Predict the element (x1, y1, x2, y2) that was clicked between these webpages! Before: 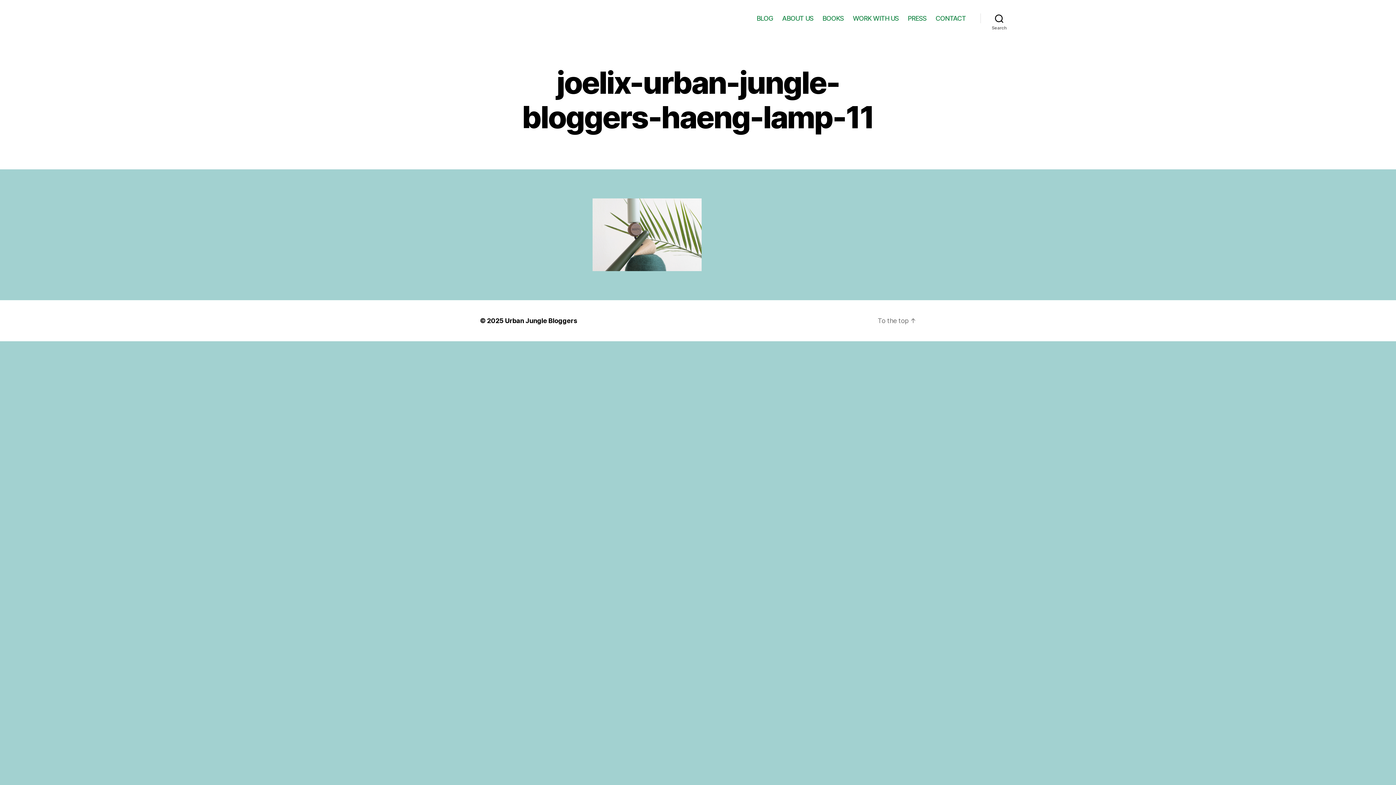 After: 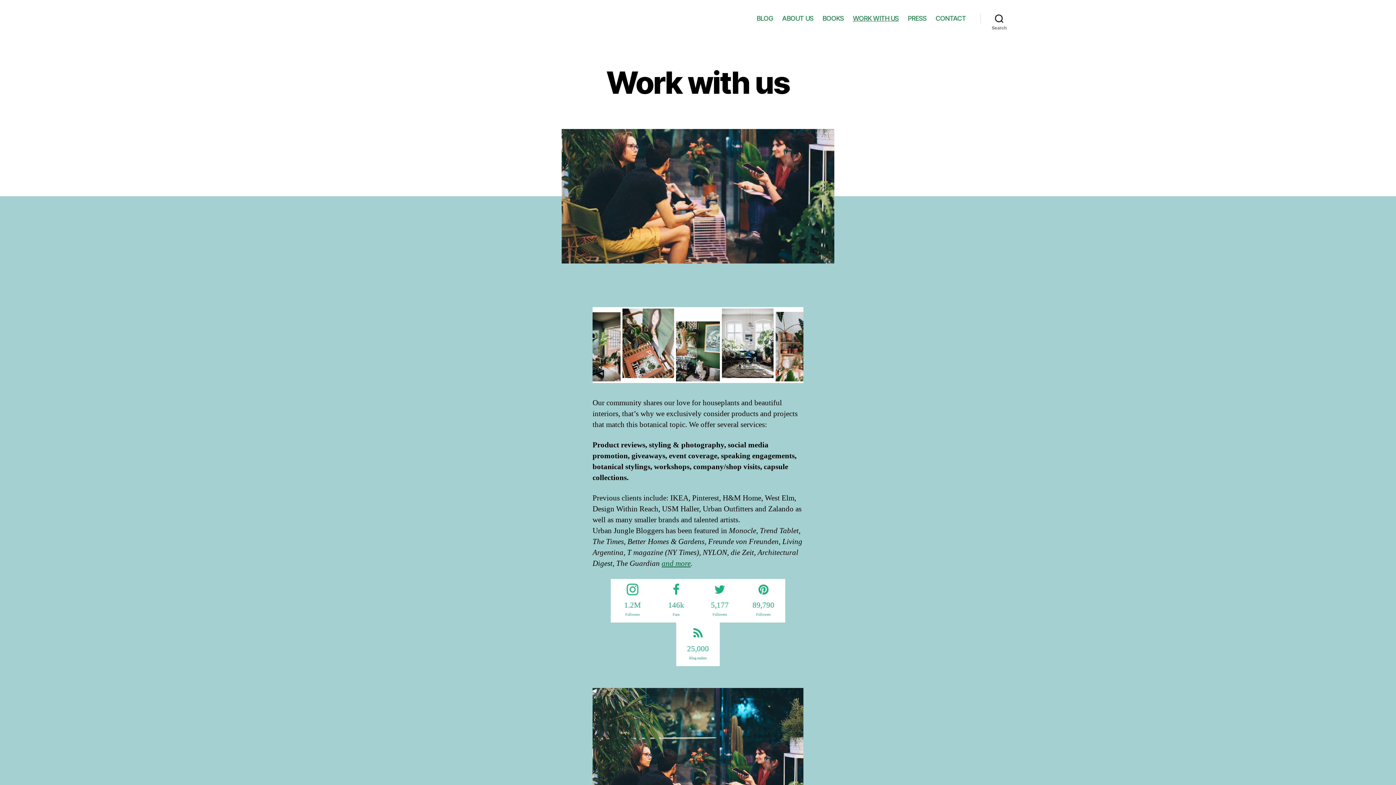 Action: bbox: (853, 14, 898, 22) label: WORK WITH US